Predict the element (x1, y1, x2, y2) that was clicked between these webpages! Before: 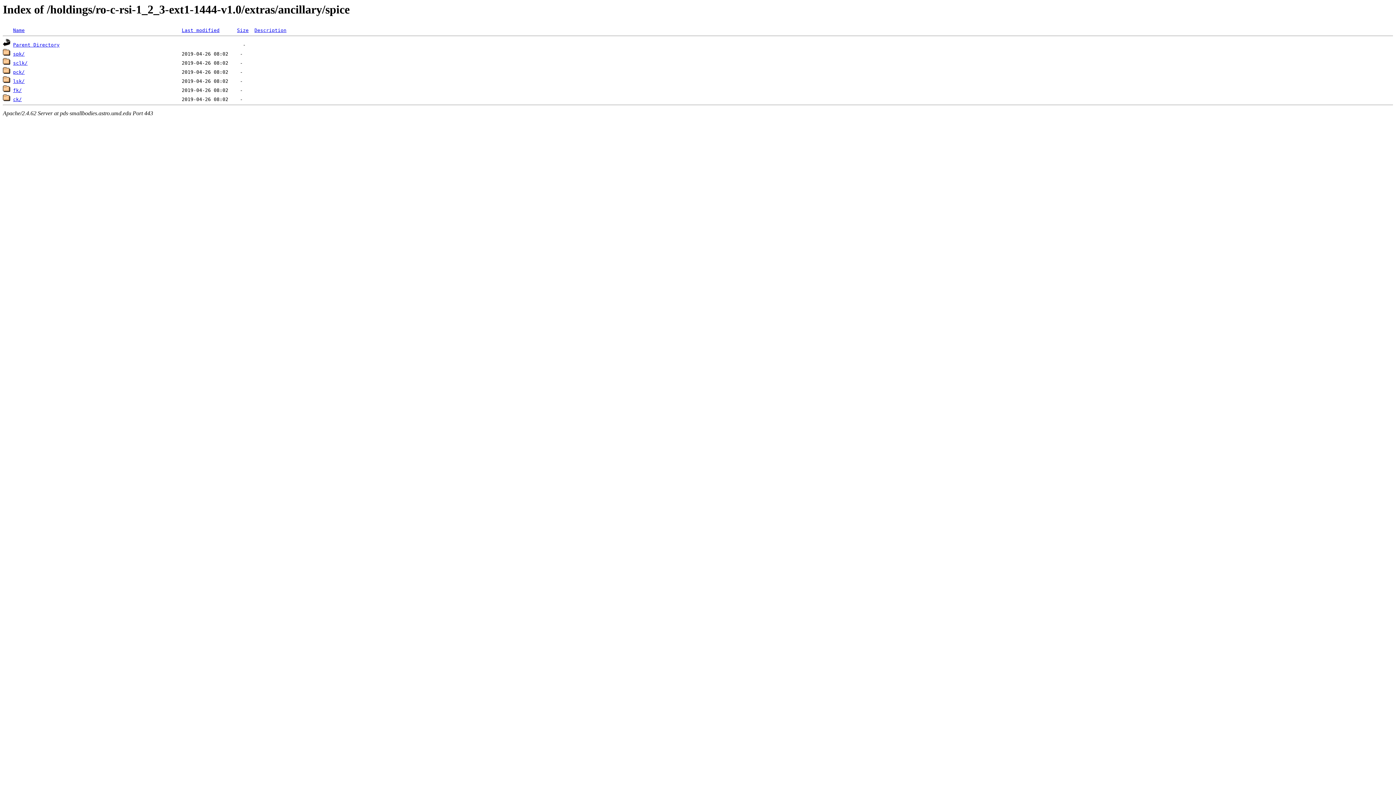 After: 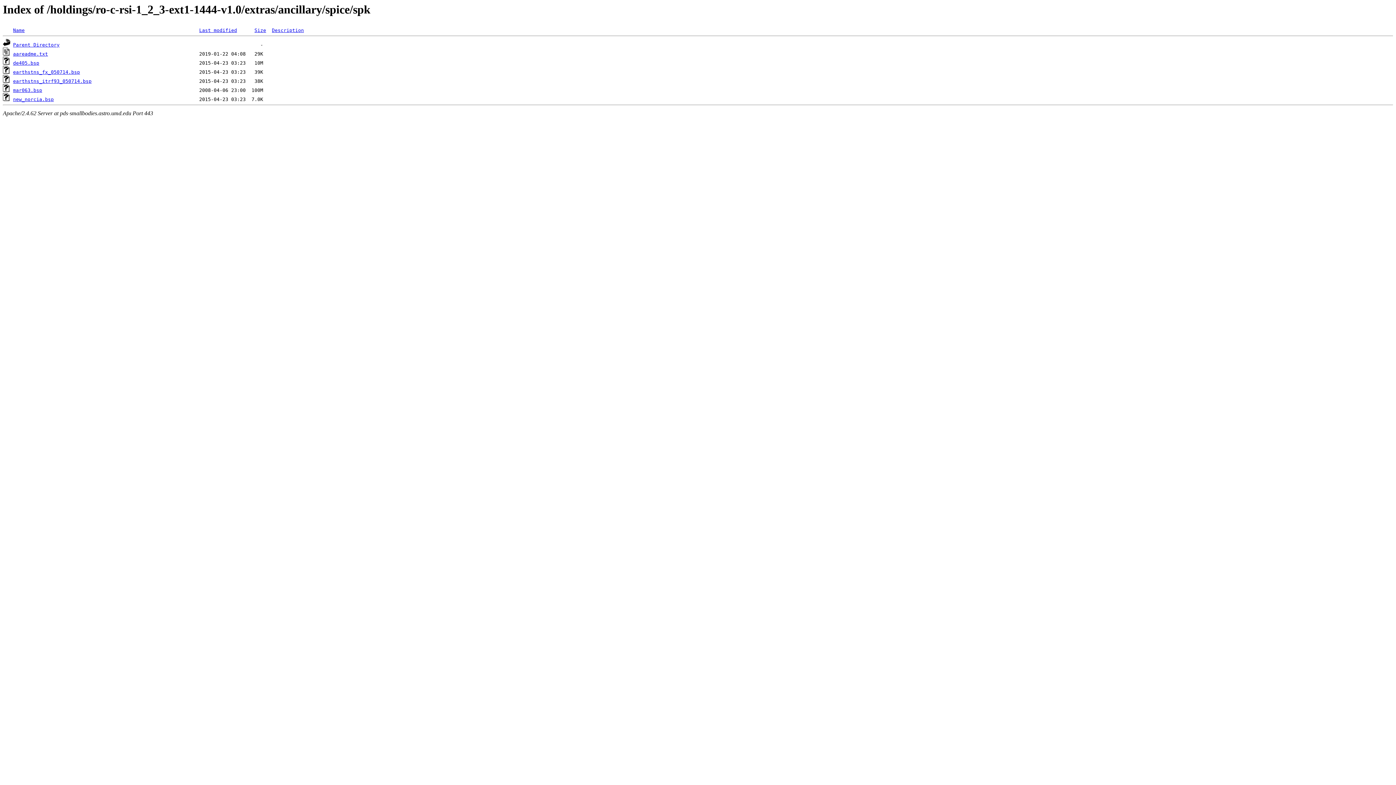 Action: bbox: (2, 51, 10, 56)